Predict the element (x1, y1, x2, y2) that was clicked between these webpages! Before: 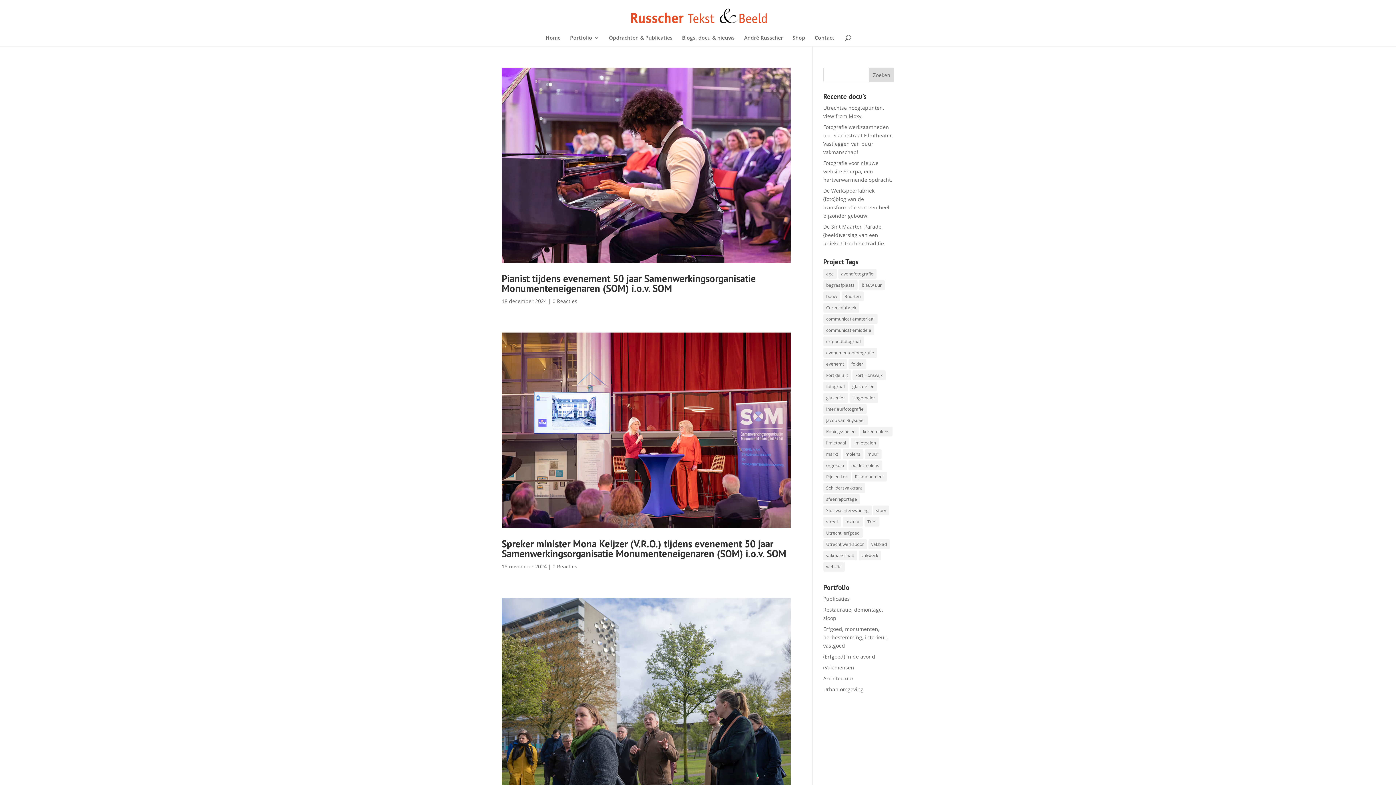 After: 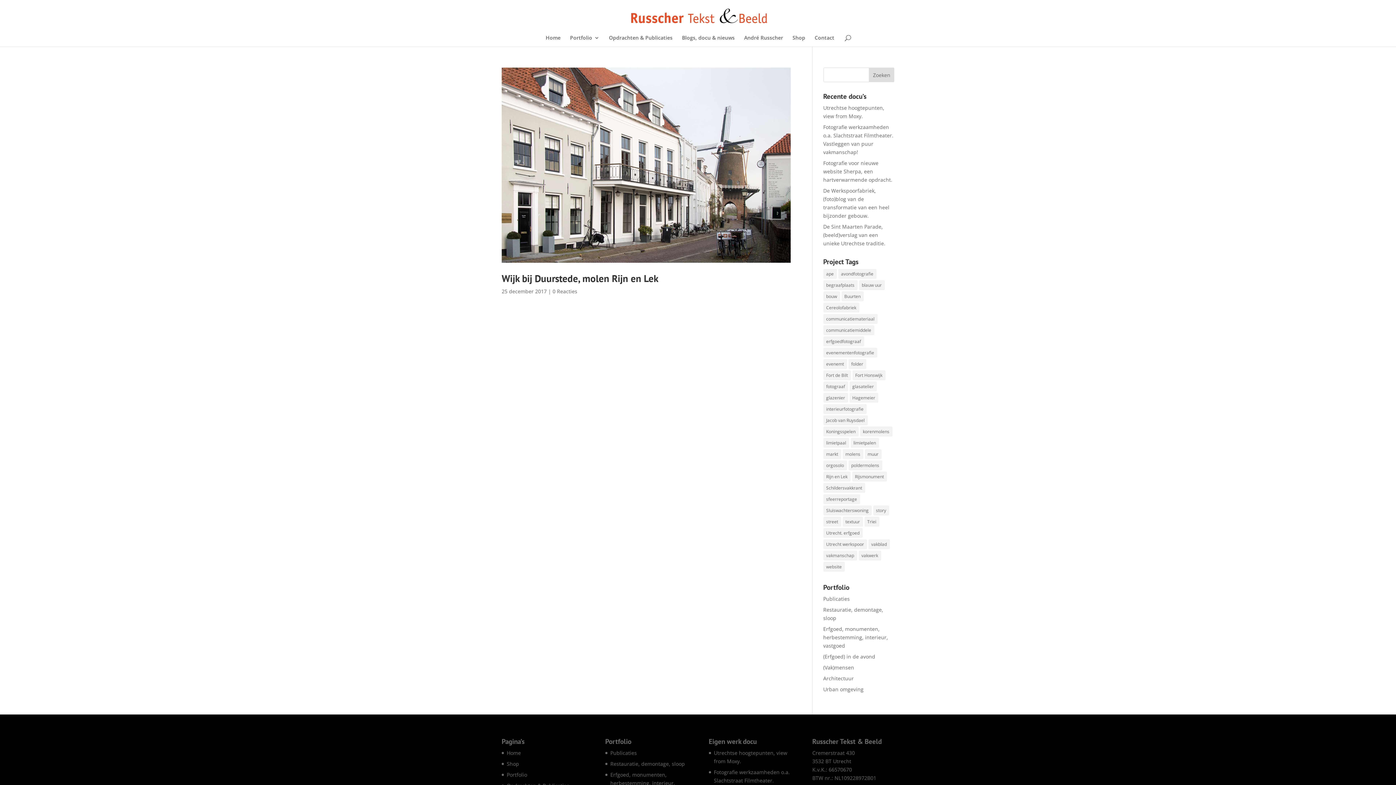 Action: bbox: (823, 472, 850, 481) label: Rijn en Lek (1 item)